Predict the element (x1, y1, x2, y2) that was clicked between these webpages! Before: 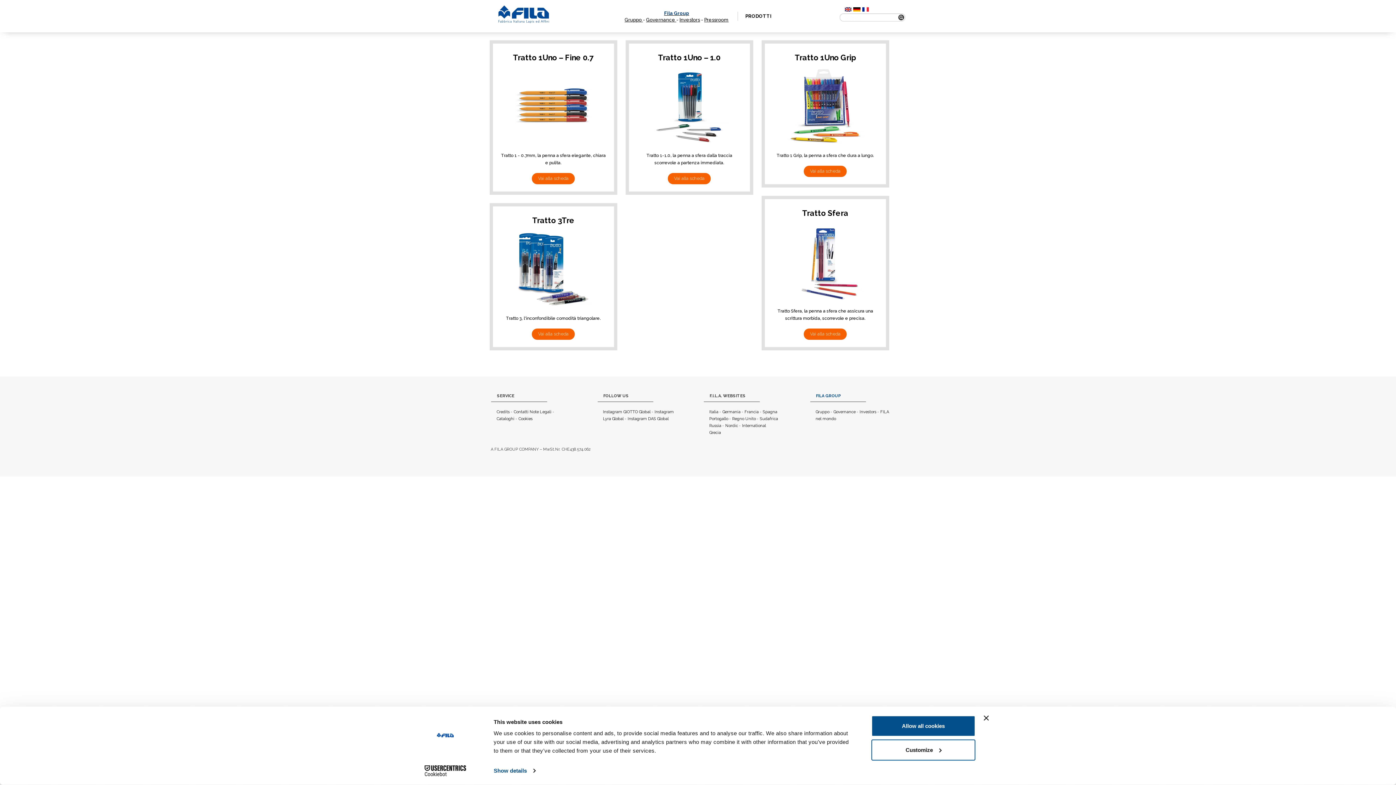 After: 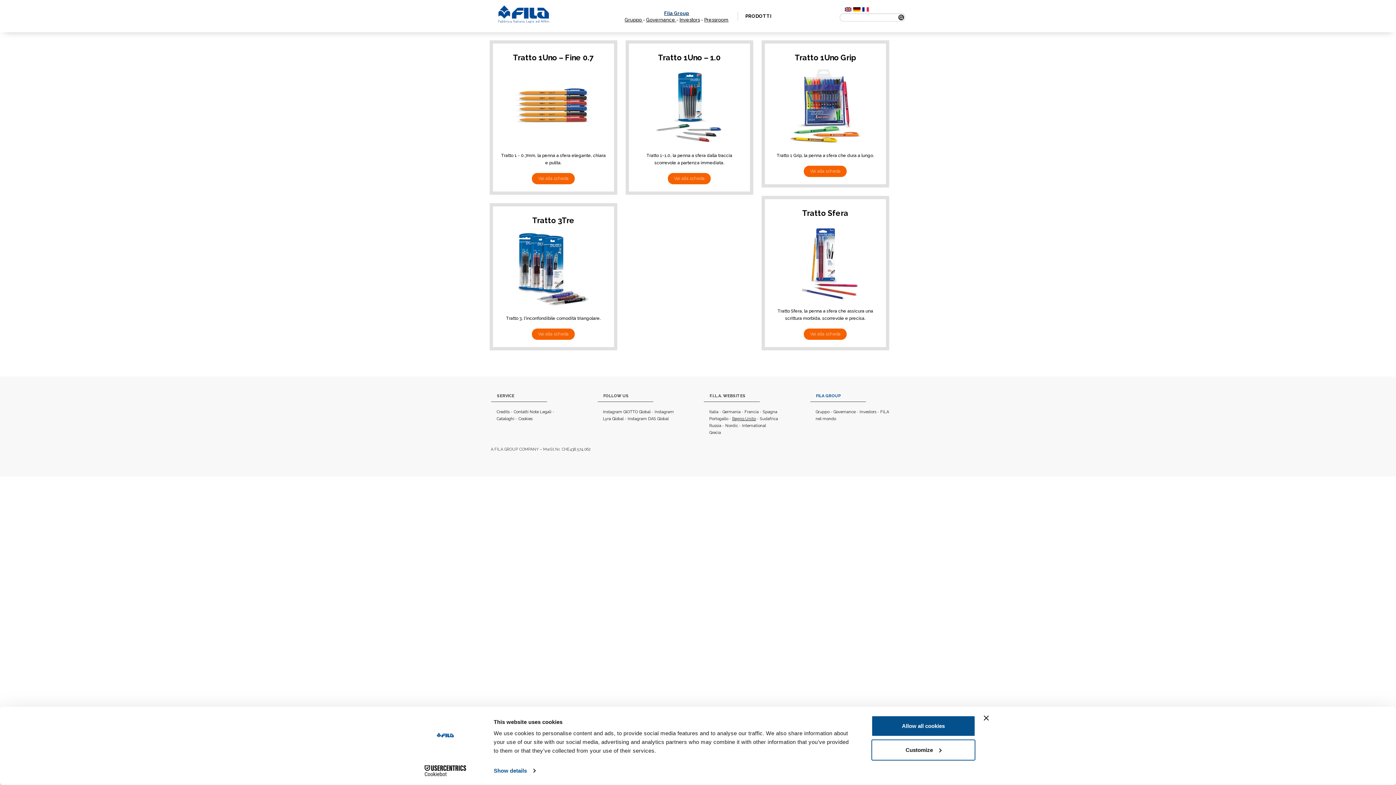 Action: bbox: (732, 416, 756, 421) label: Regno Unito